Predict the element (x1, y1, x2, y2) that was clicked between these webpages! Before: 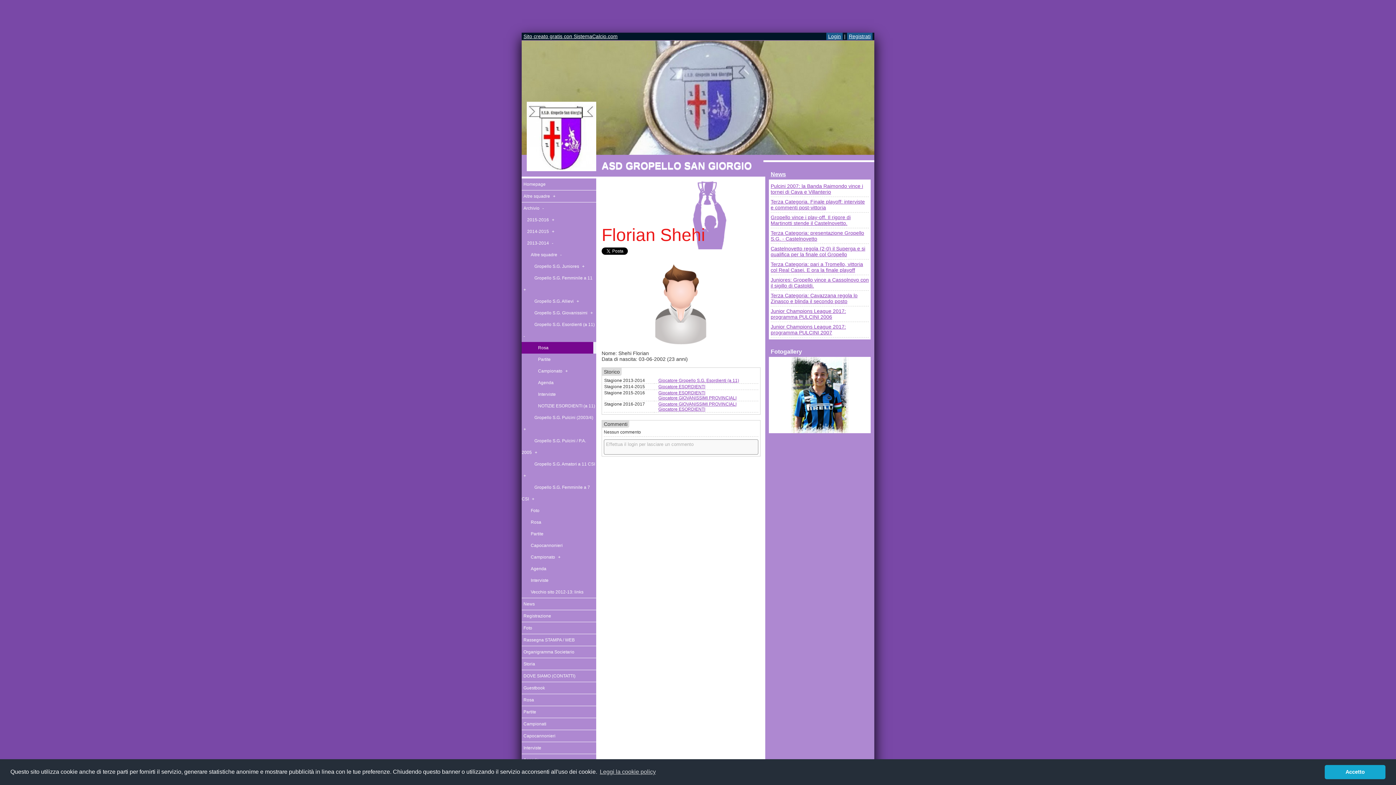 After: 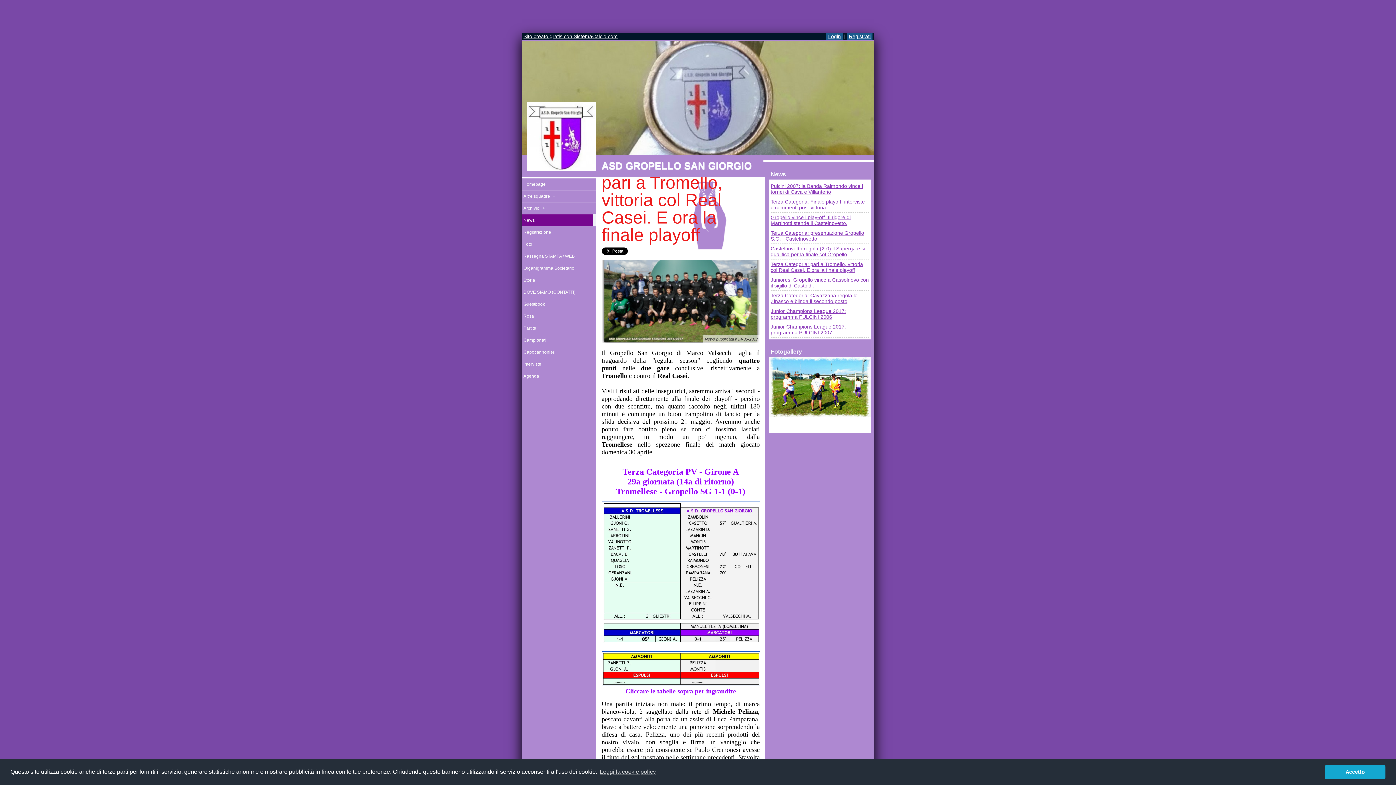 Action: bbox: (770, 261, 863, 273) label: Terza Categoria: pari a Tromello, vittoria col Real Casei. E ora la finale playoff